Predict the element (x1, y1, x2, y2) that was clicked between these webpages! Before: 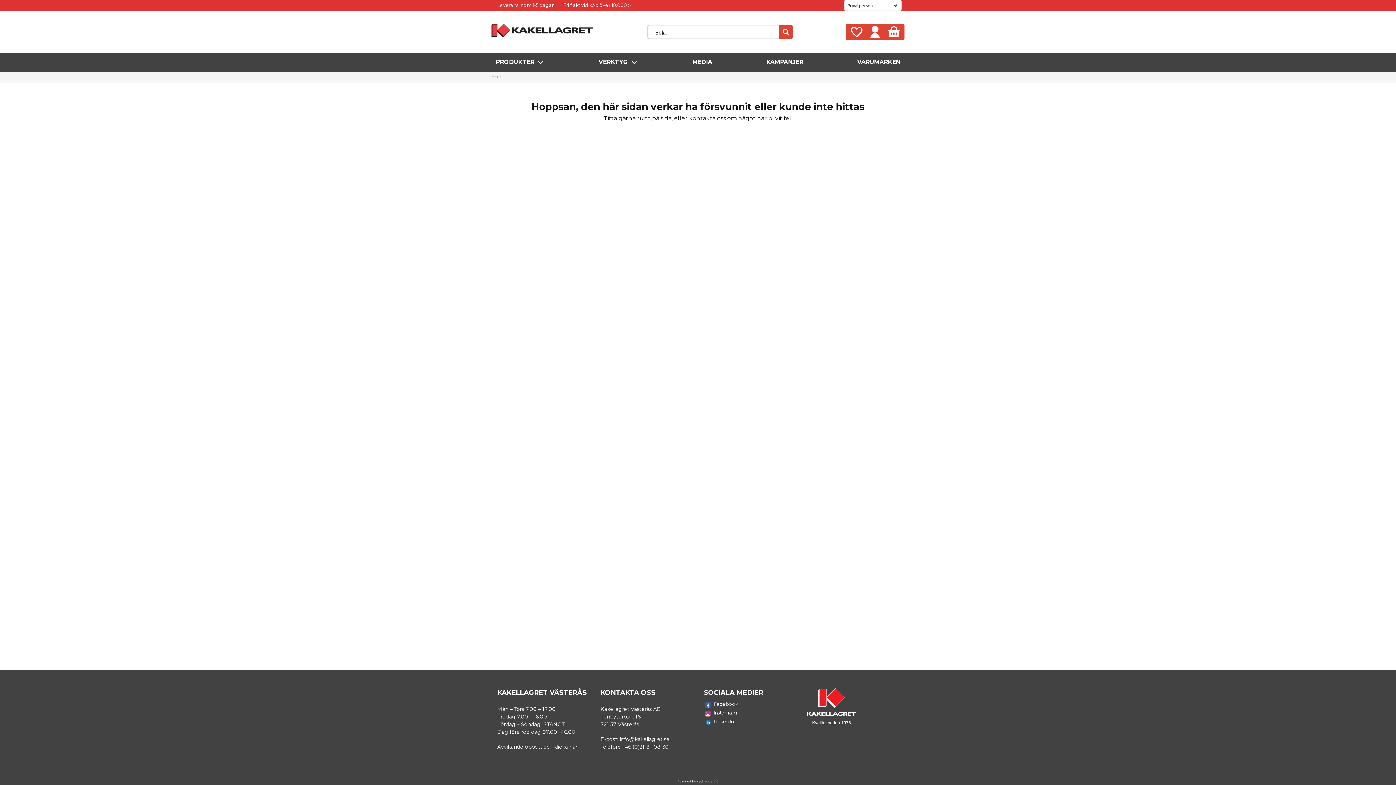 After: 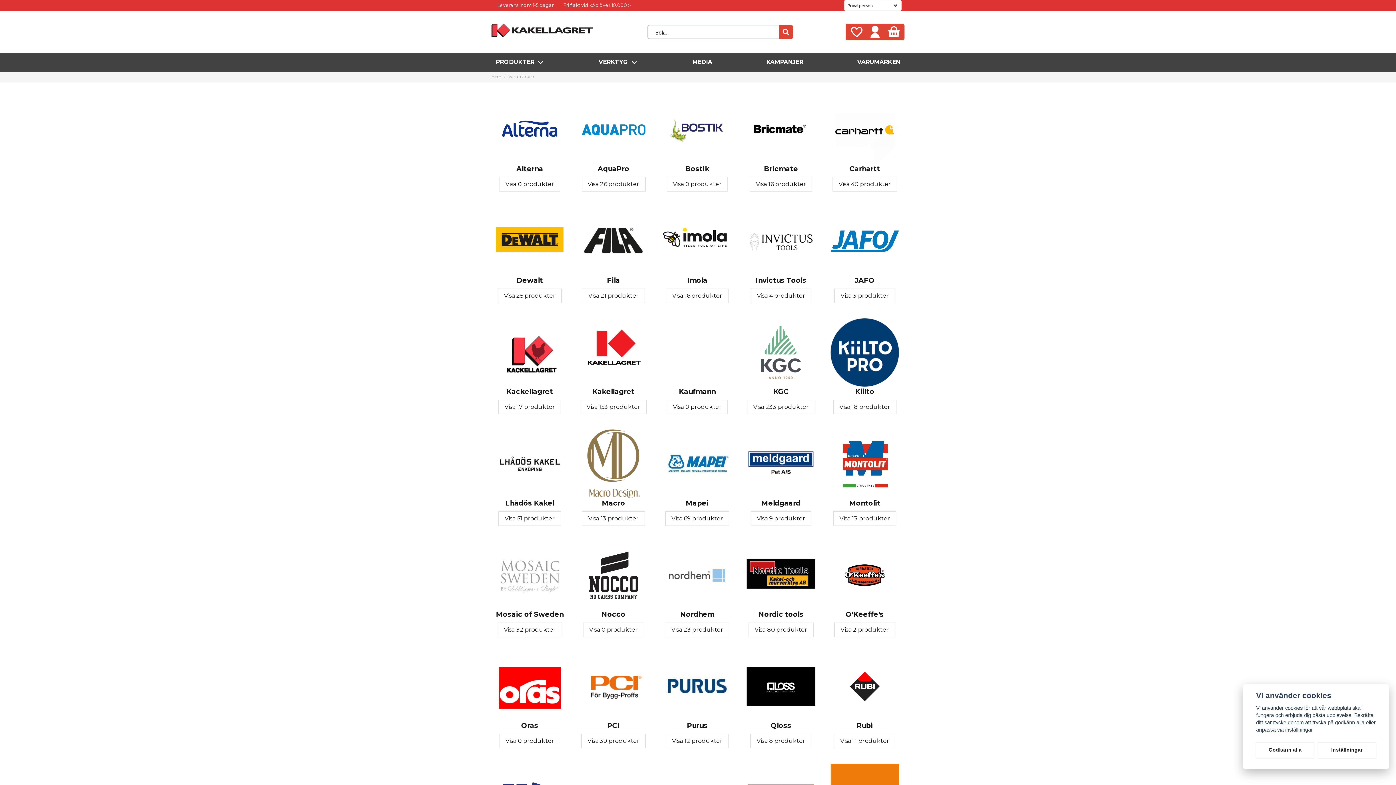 Action: bbox: (857, 57, 900, 66) label: VARUMÄRKEN